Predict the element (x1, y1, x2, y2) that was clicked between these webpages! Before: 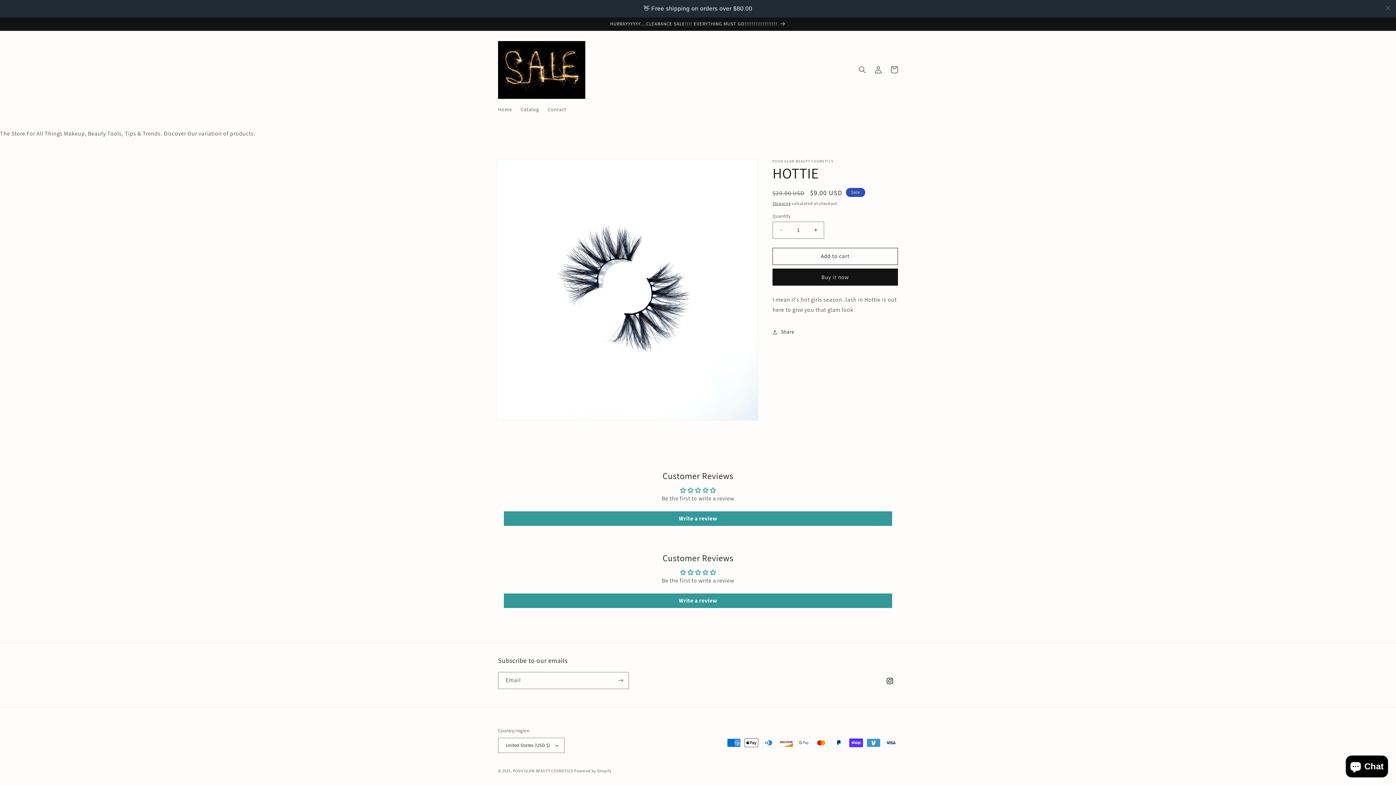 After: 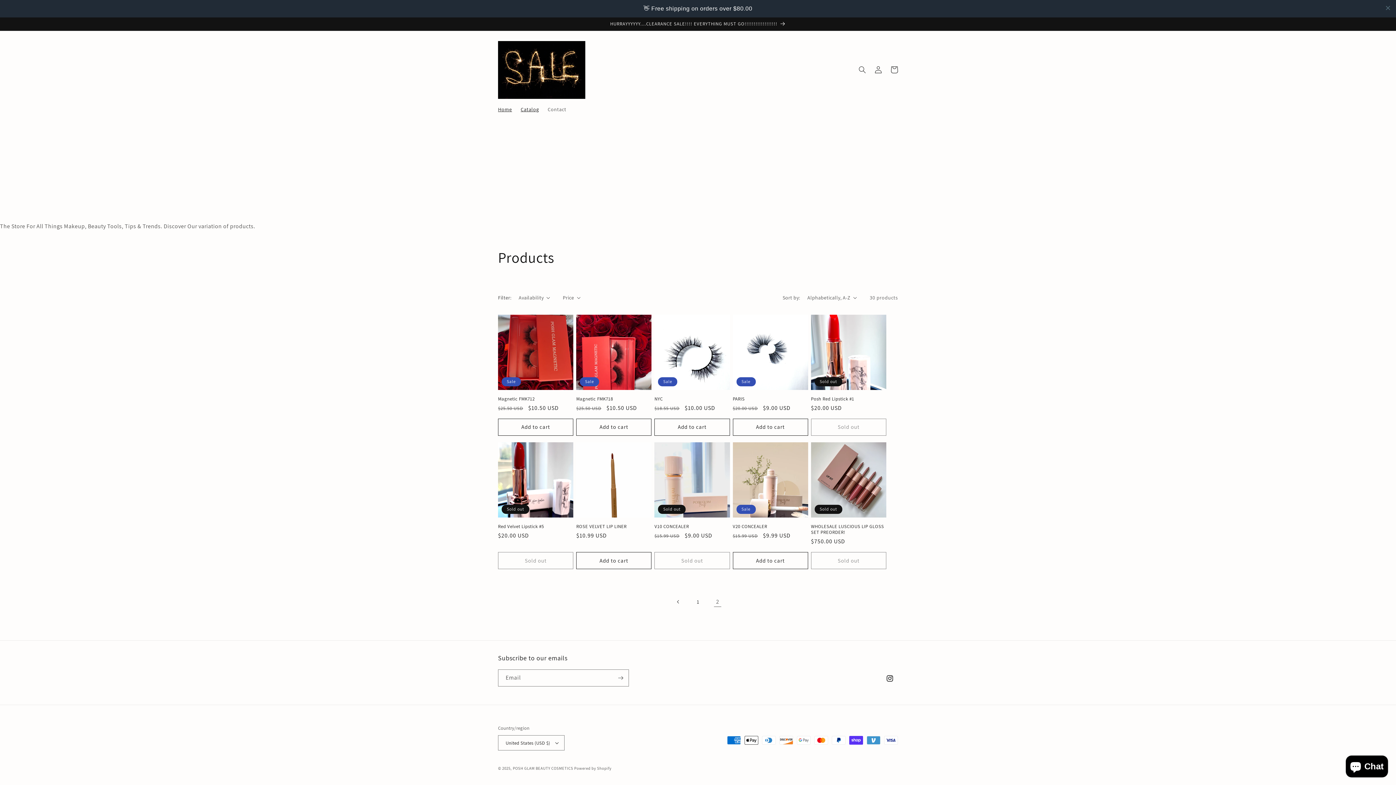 Action: bbox: (0, 0, 1396, 13) label: HURRAYYYYYY....CLEARANCE SALE!!!! EVERYTHING MUST GO!!!!!!!!!!!!!!!!!!